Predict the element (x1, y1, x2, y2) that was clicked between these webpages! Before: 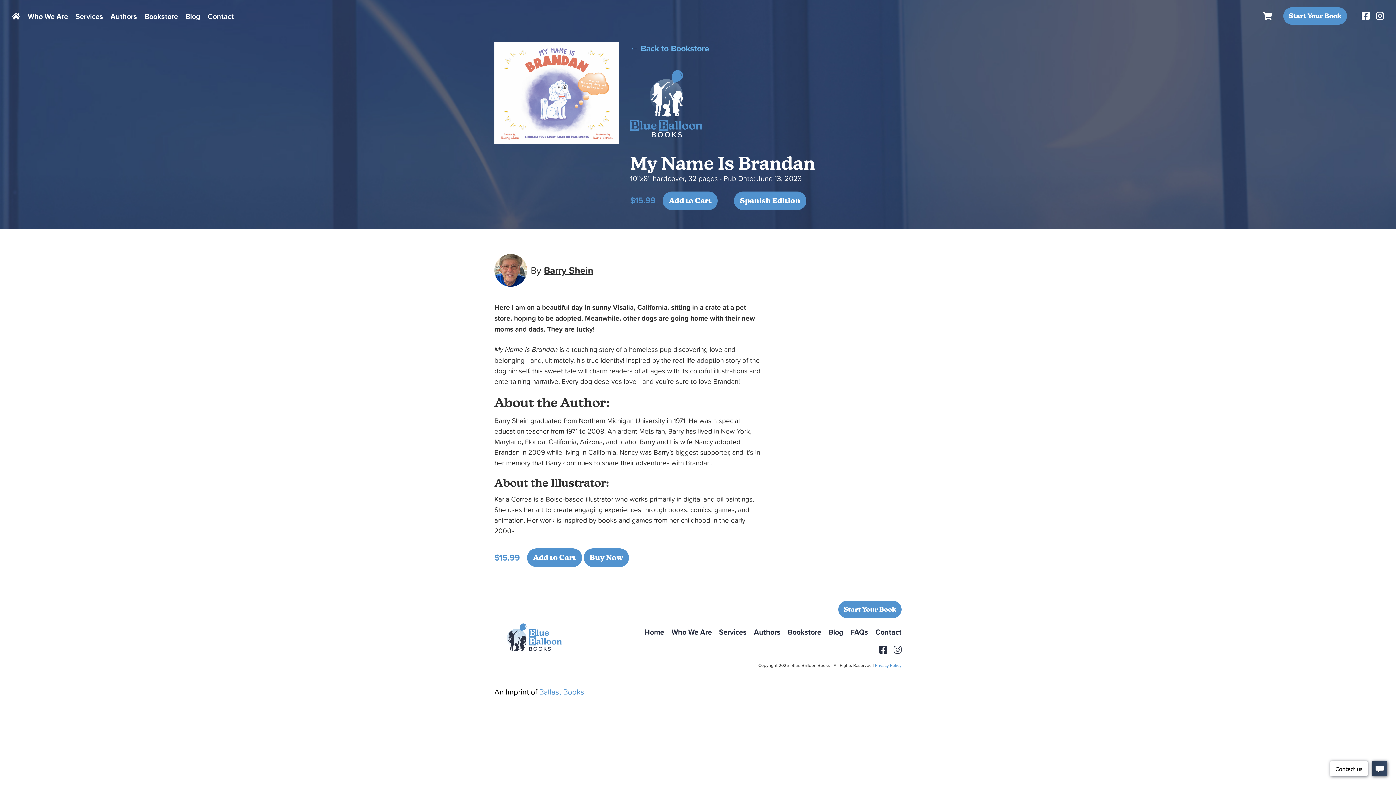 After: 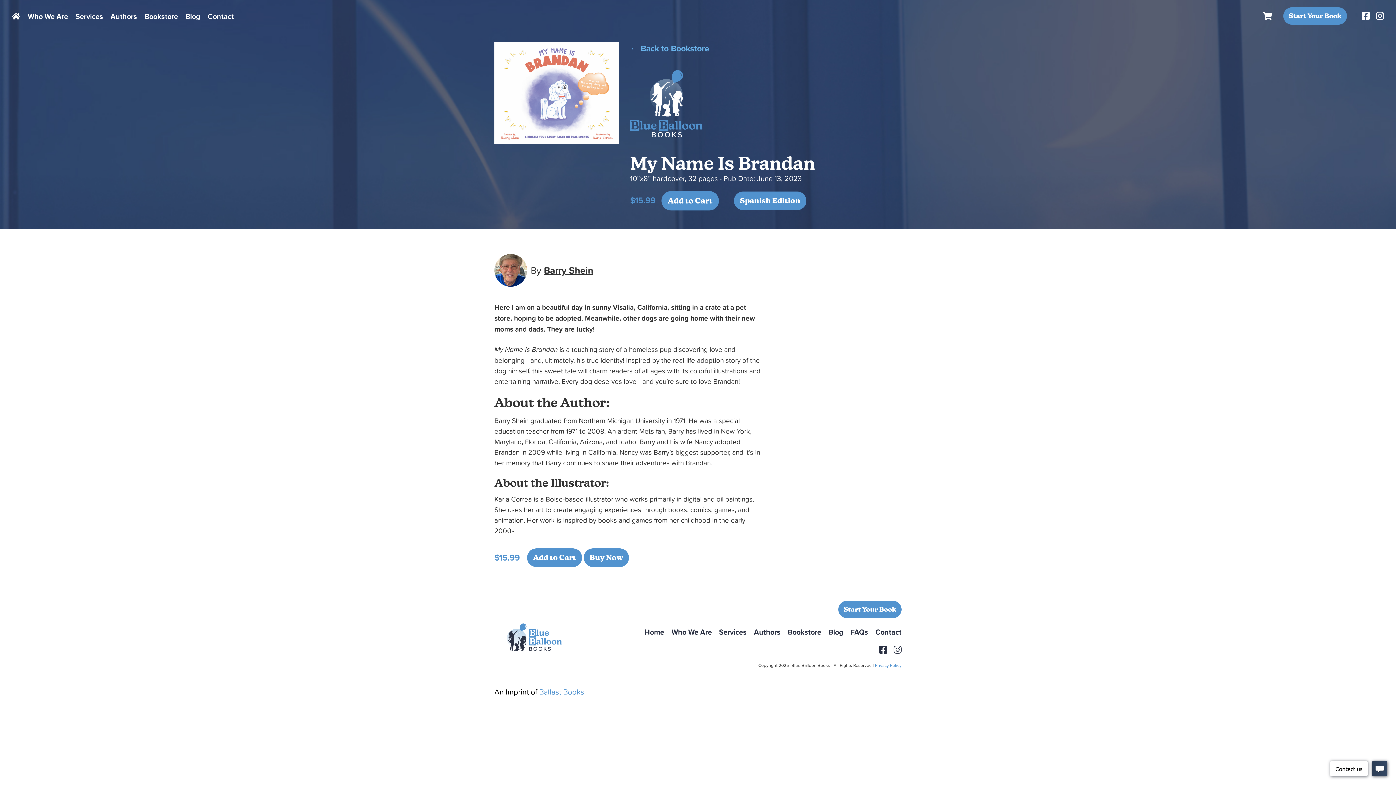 Action: bbox: (663, 191, 717, 210) label: Add to Cart